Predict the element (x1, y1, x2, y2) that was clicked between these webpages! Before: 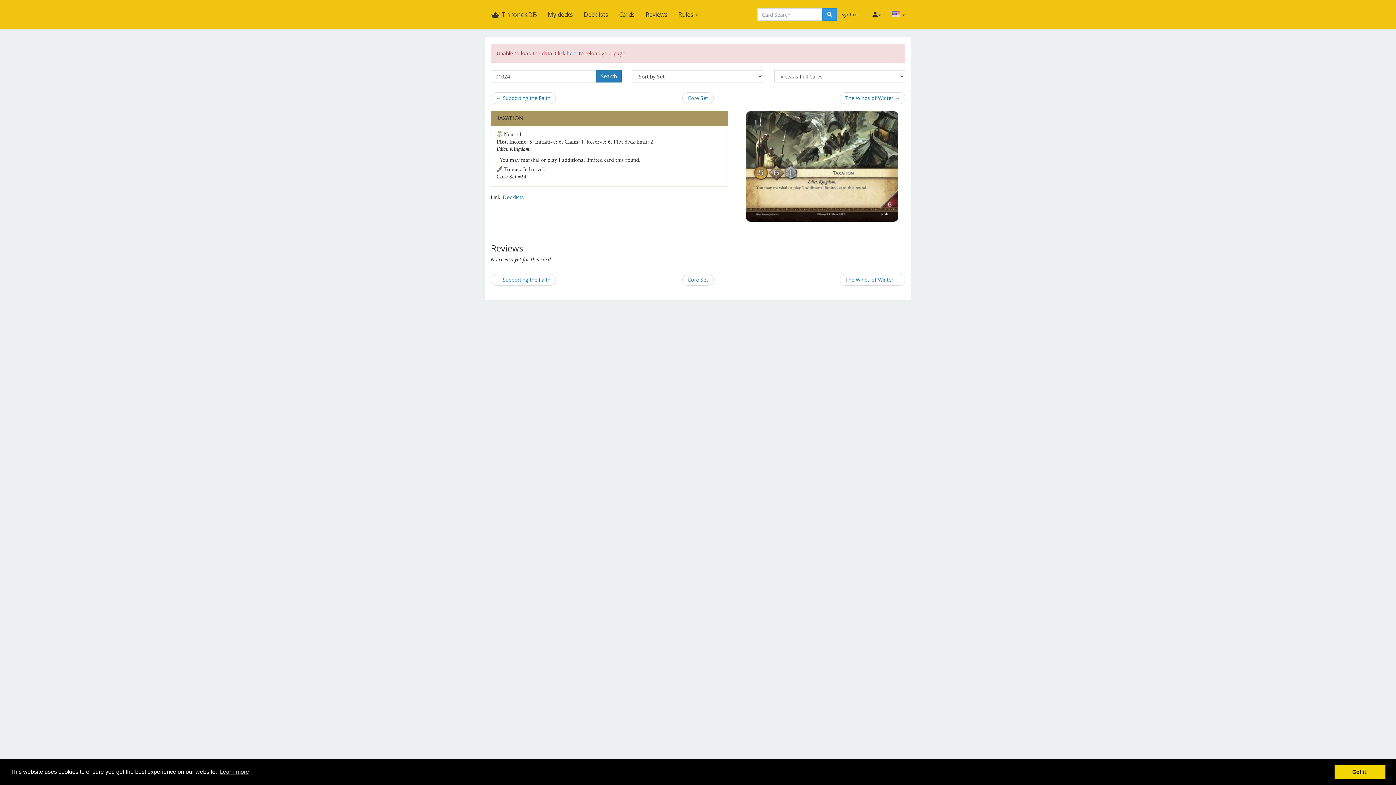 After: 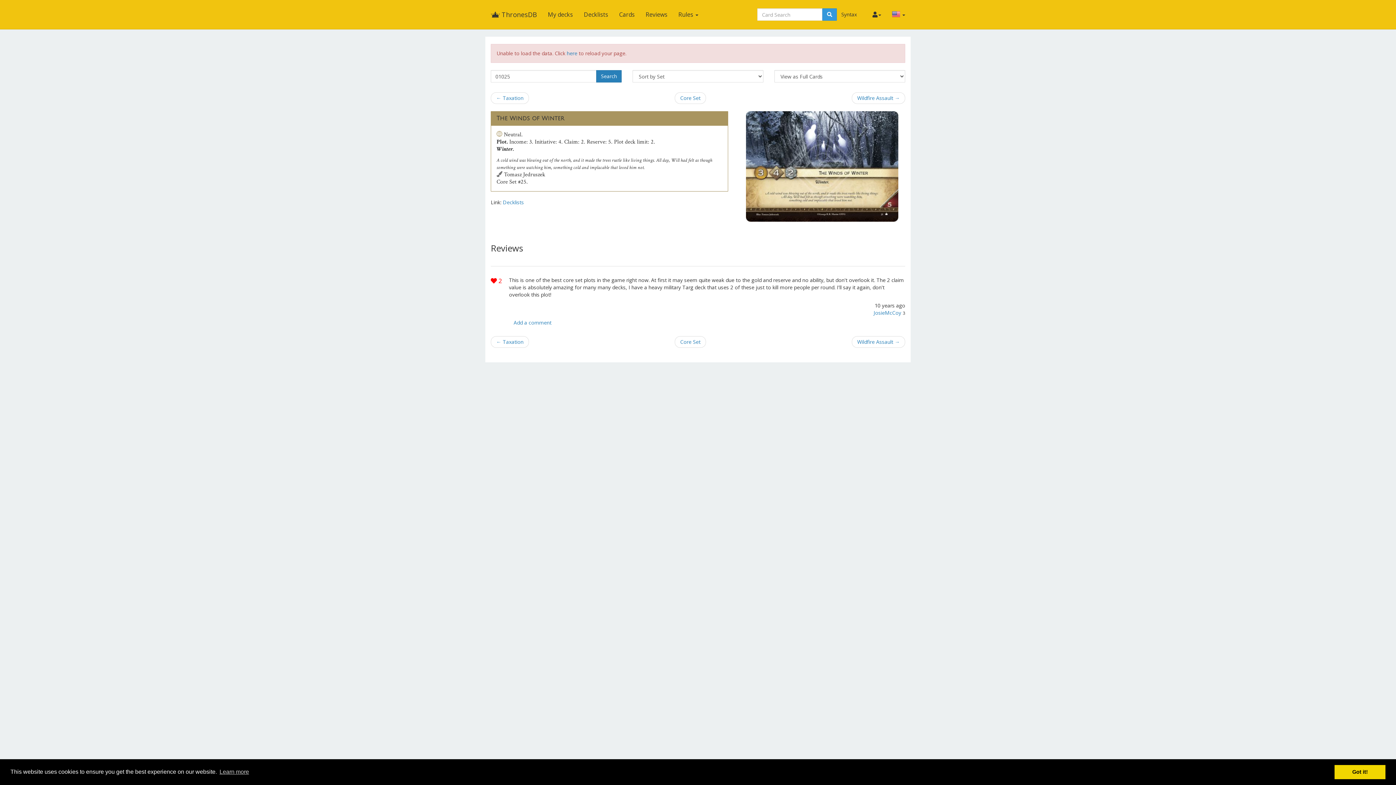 Action: bbox: (840, 274, 905, 285) label: The Winds of Winter →